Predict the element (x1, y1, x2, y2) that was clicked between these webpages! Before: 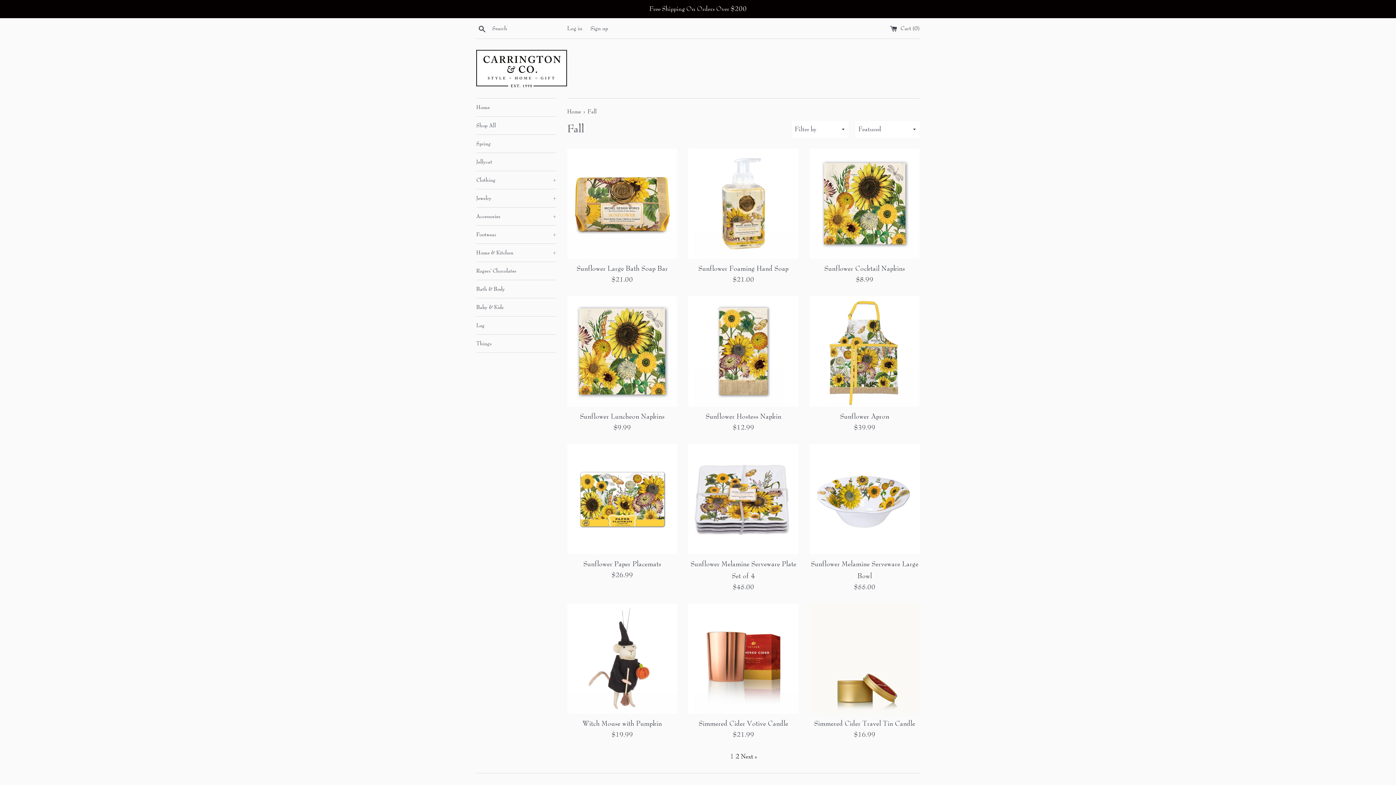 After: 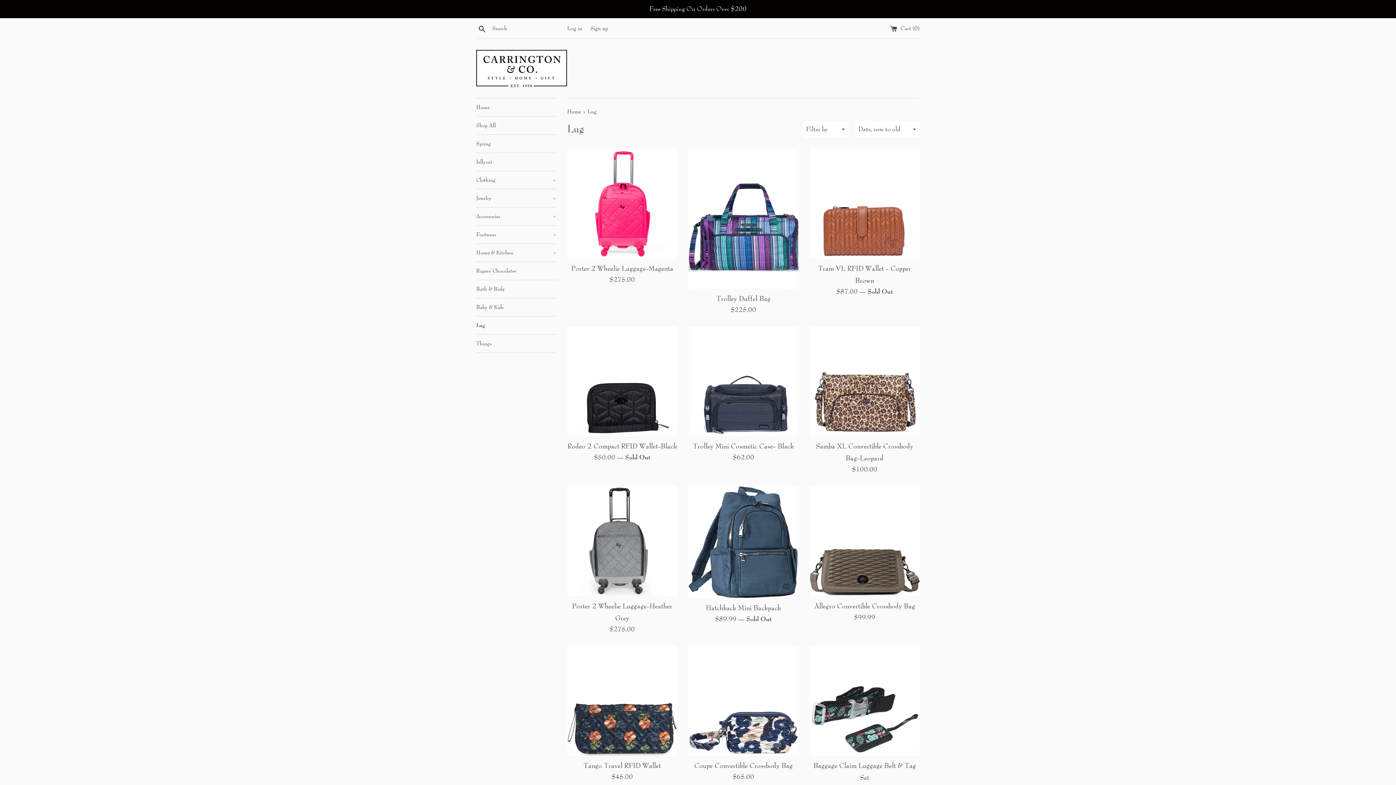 Action: label: Lug bbox: (476, 316, 556, 334)